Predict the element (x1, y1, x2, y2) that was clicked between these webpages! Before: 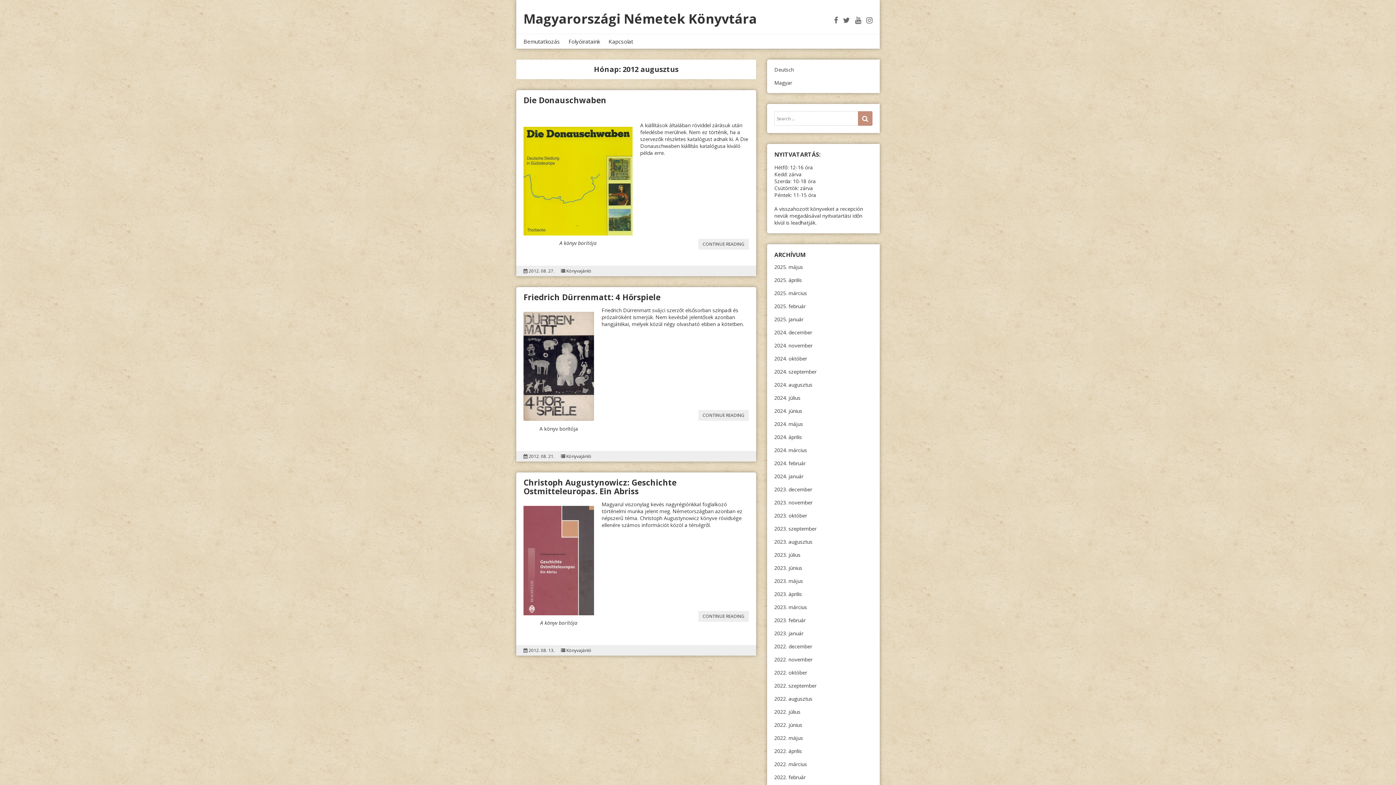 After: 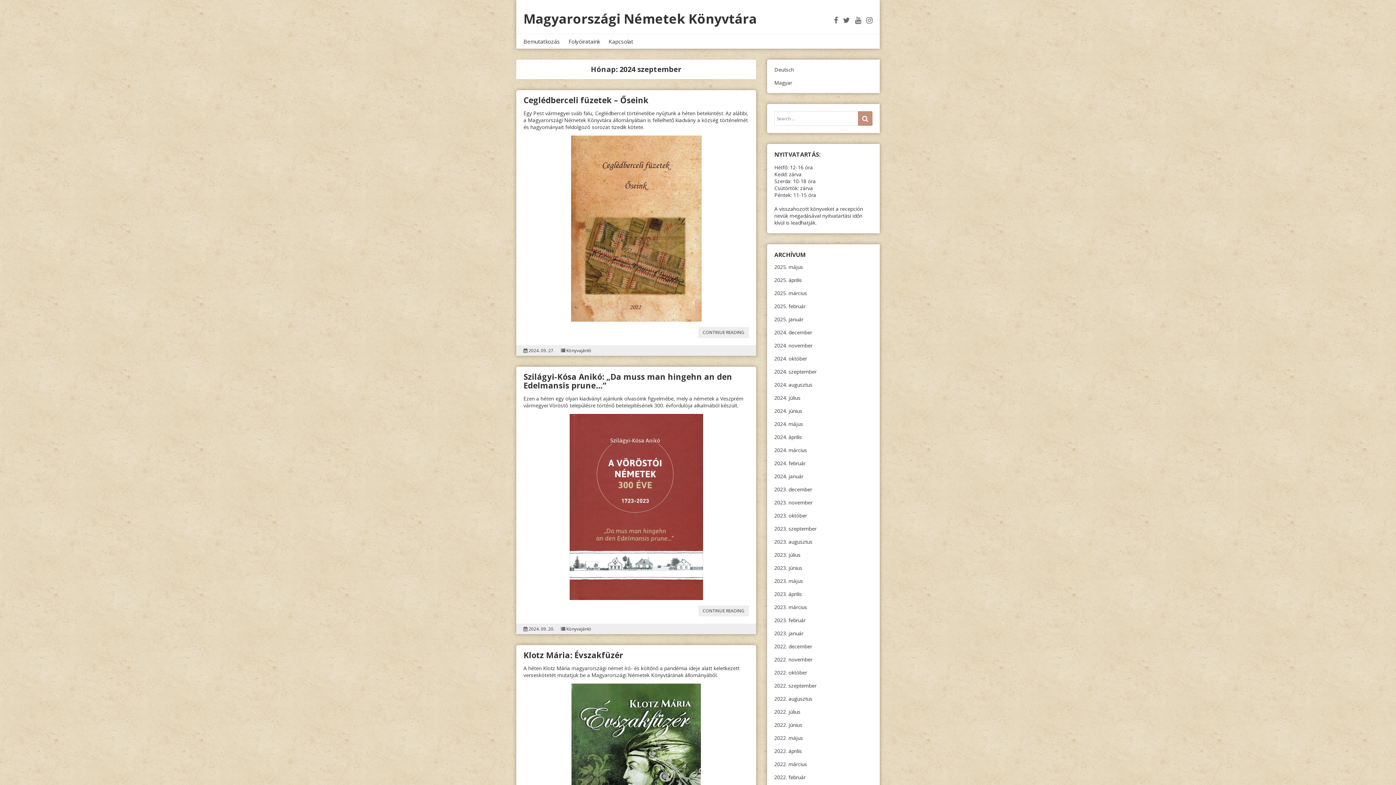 Action: bbox: (774, 368, 816, 375) label: 2024. szeptember